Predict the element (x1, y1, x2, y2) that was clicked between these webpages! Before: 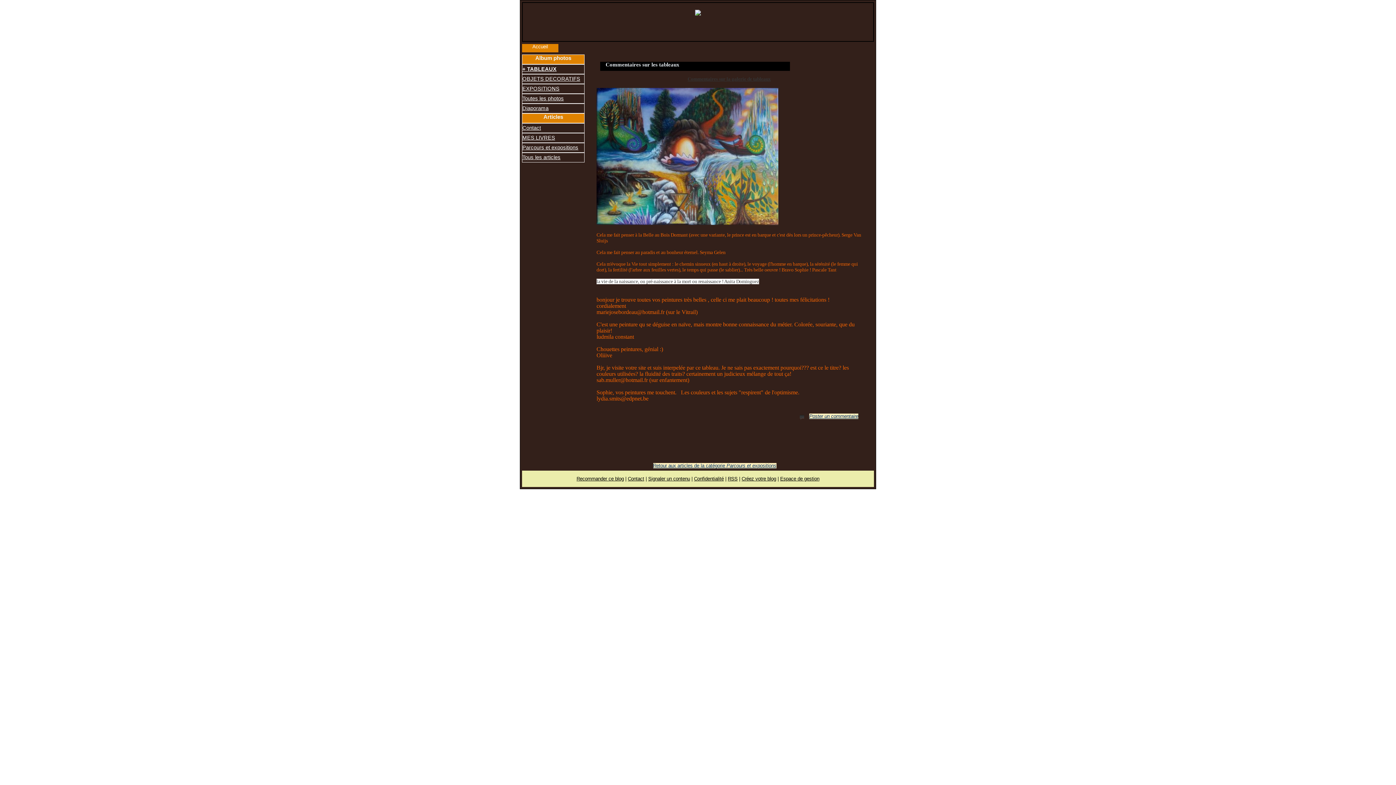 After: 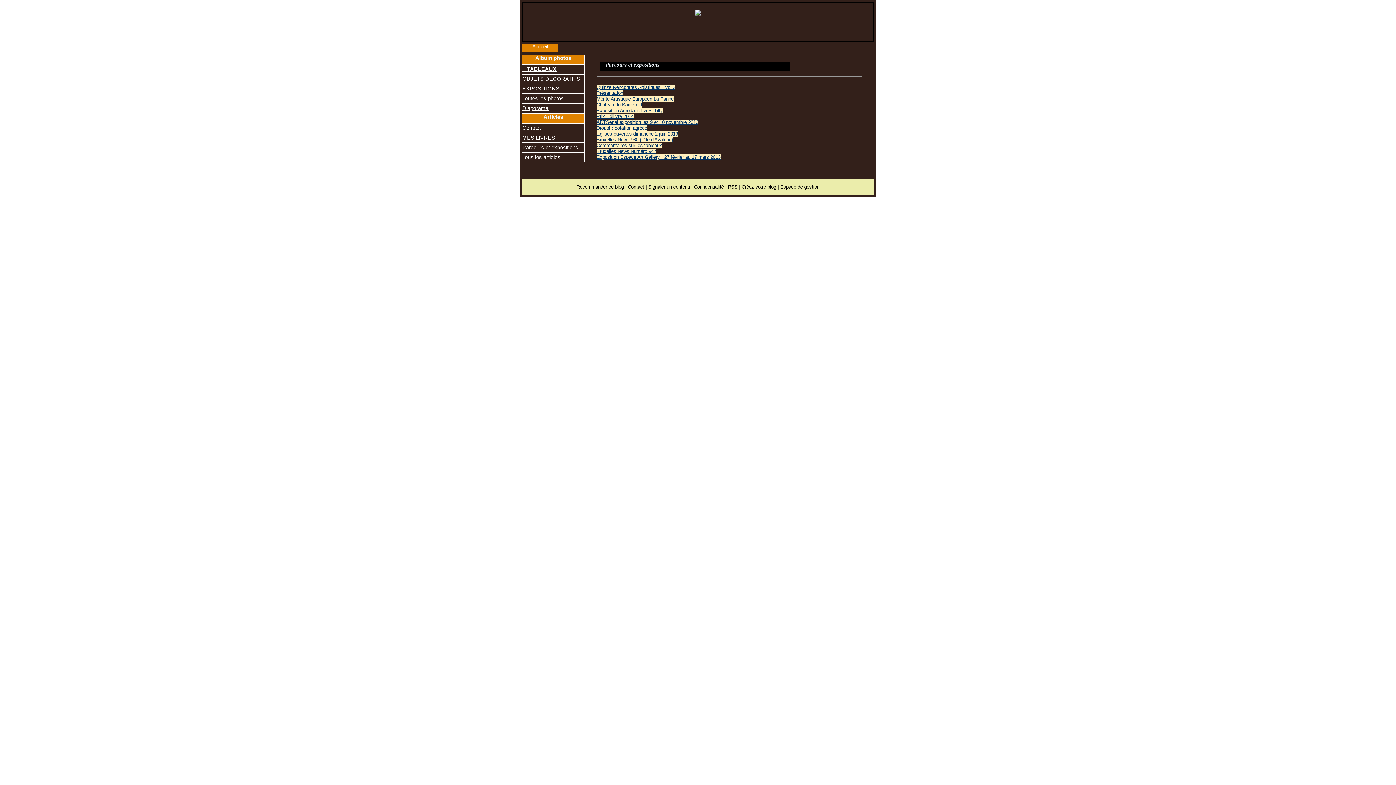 Action: label: Retour aux articles de la catégorie Parcours et expositions bbox: (653, 463, 776, 468)